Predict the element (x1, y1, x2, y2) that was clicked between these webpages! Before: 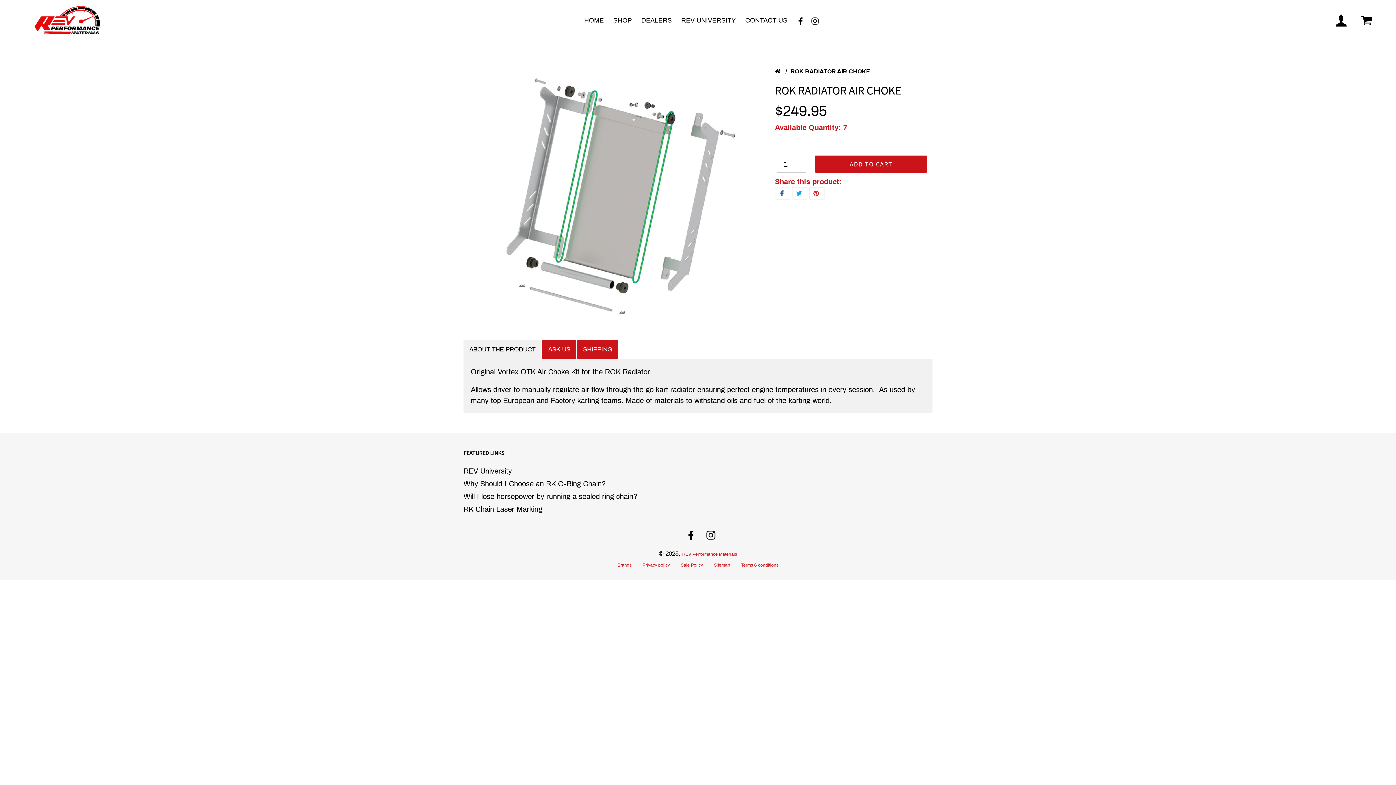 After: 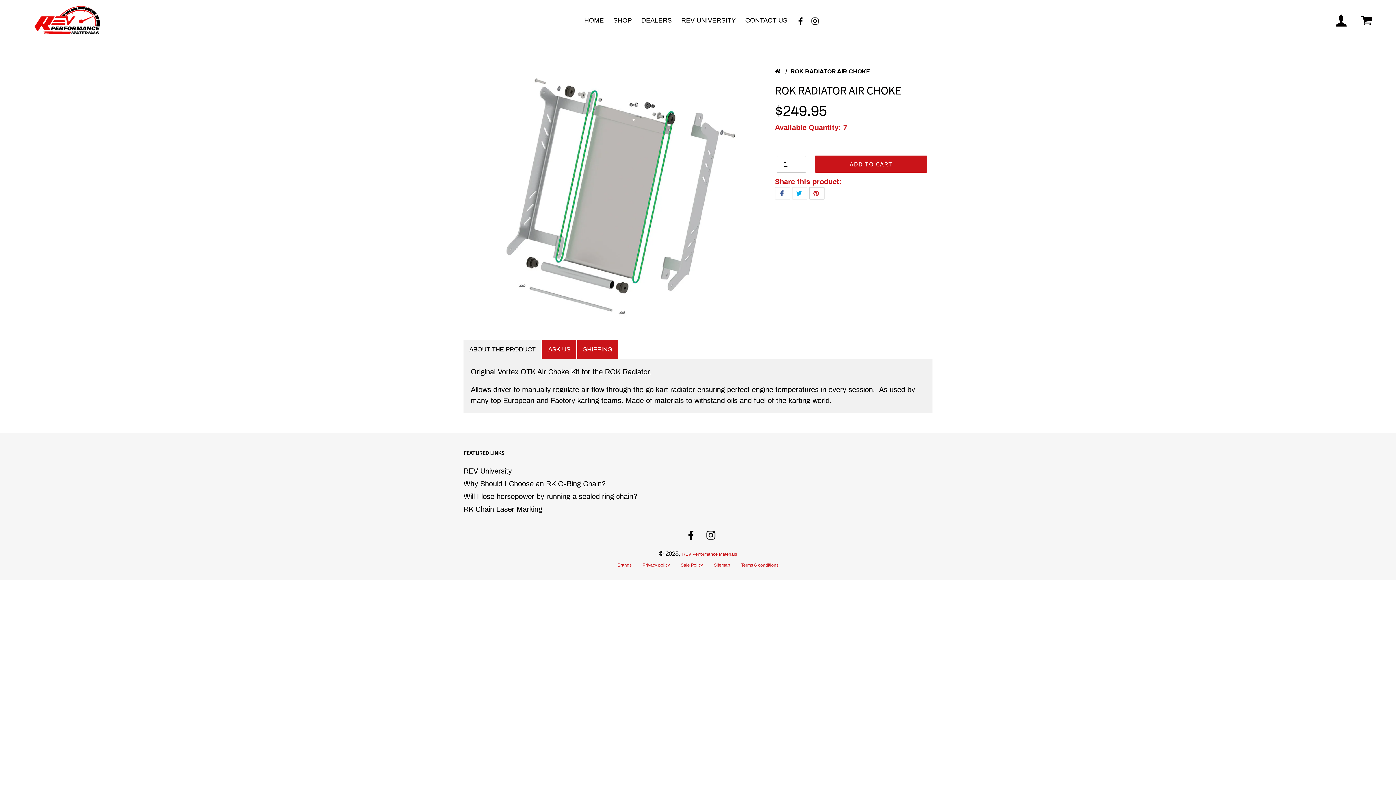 Action: label: PIN ON PINTEREST bbox: (809, 187, 824, 199)